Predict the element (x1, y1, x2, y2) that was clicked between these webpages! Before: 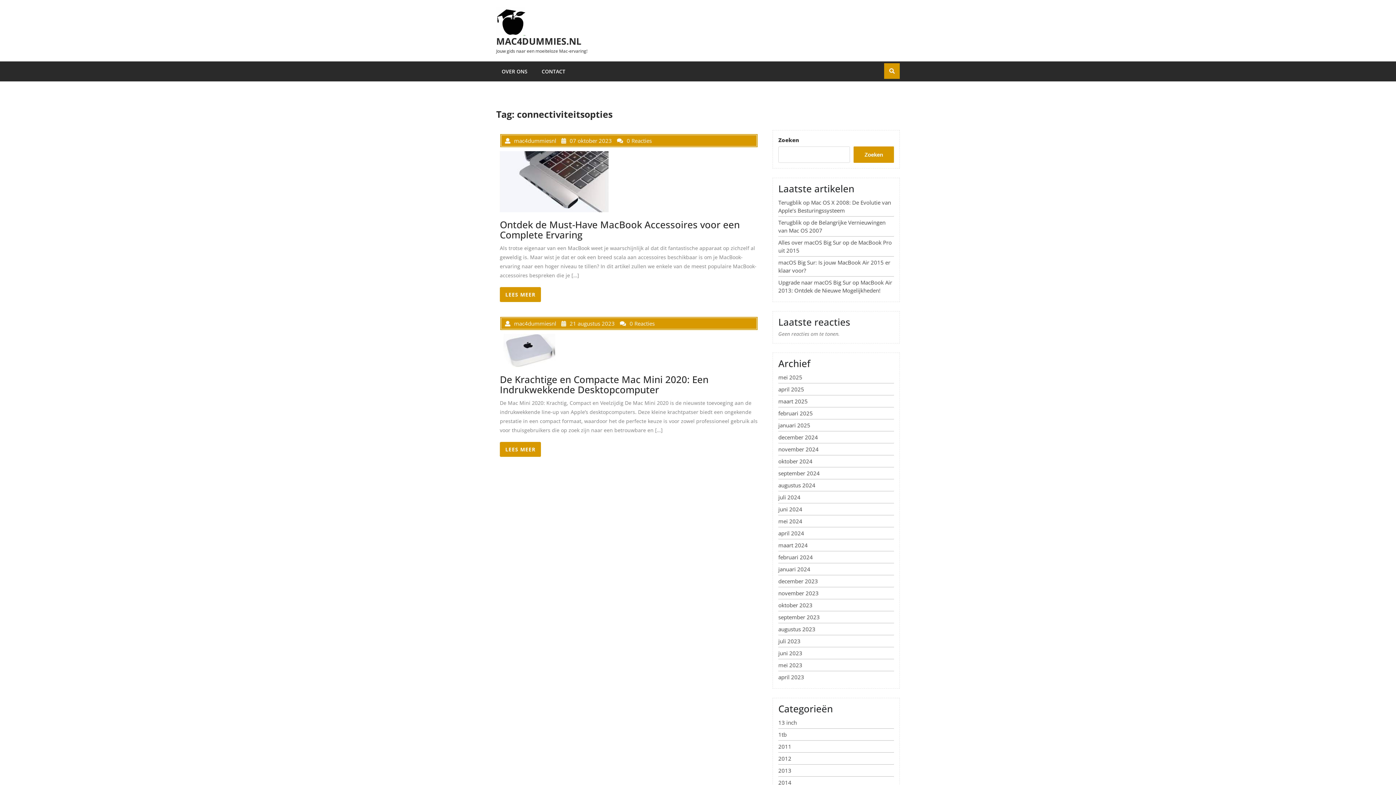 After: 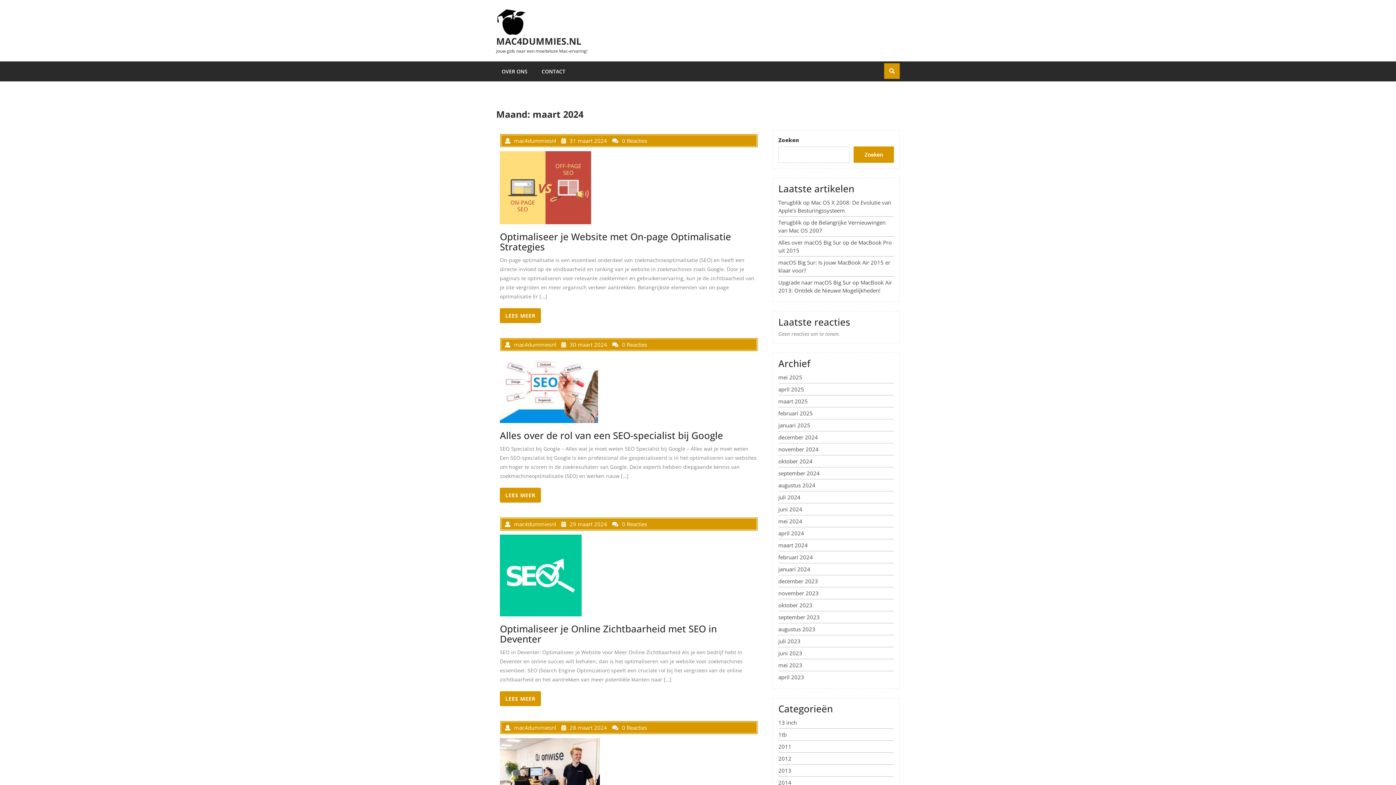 Action: label: maart 2024 bbox: (778, 541, 808, 549)